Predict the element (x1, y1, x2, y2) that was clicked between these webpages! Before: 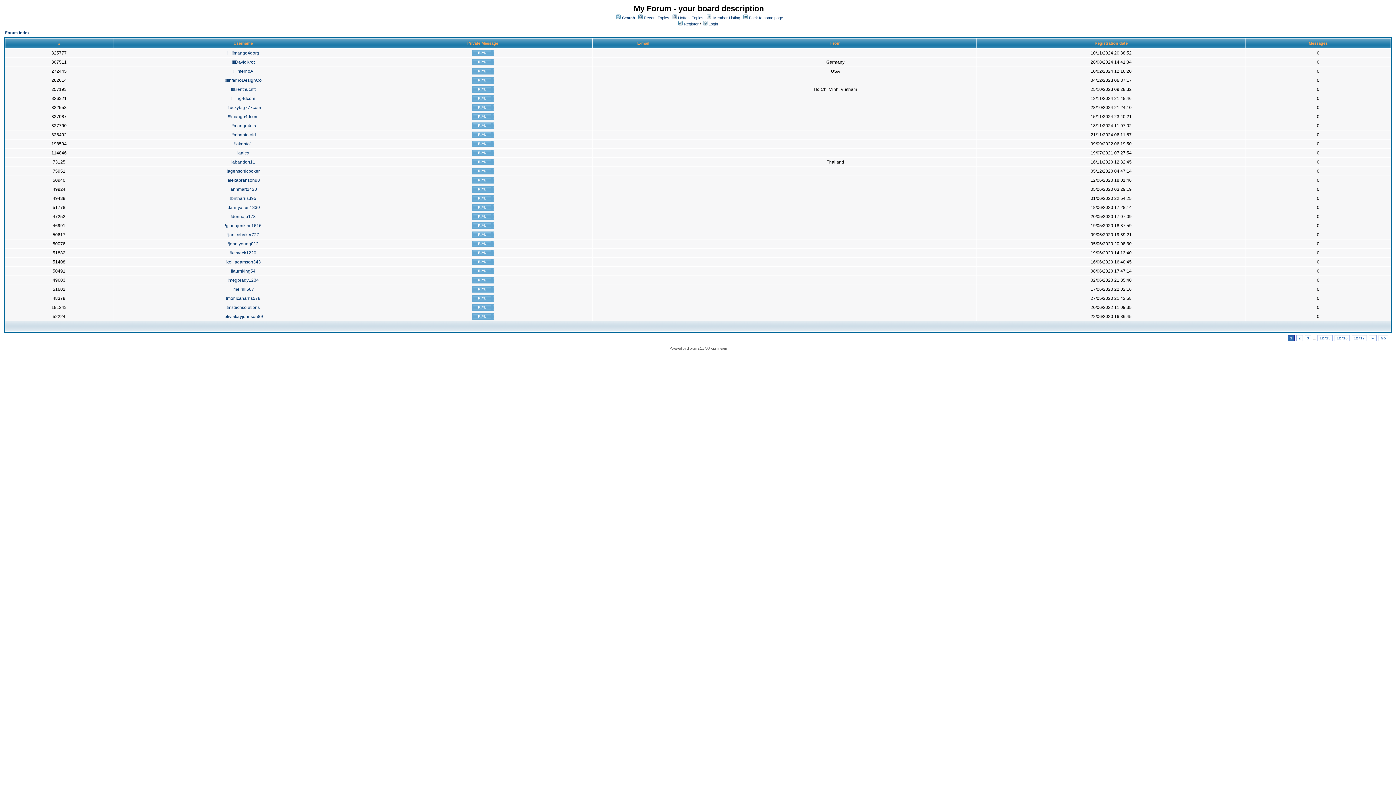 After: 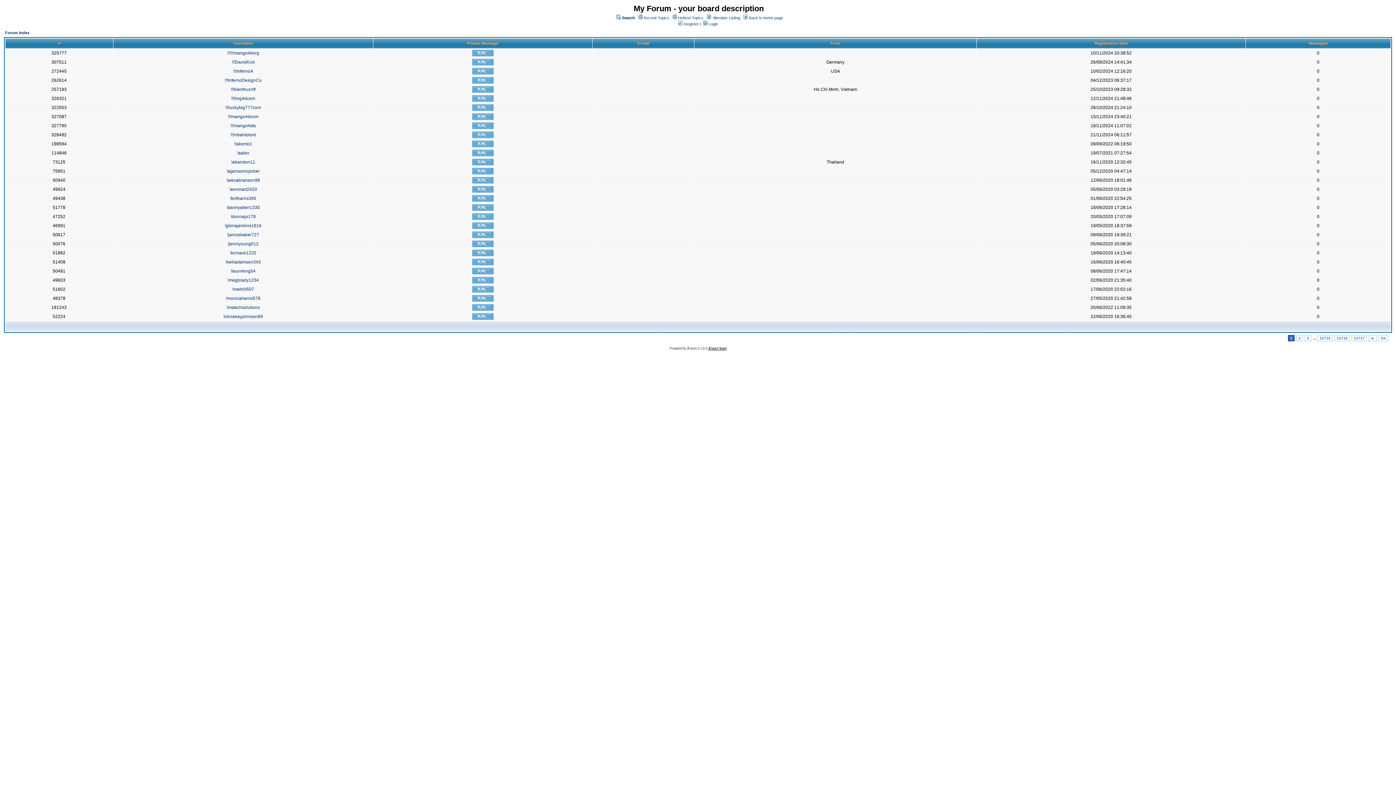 Action: label: JForum Team bbox: (708, 346, 726, 350)